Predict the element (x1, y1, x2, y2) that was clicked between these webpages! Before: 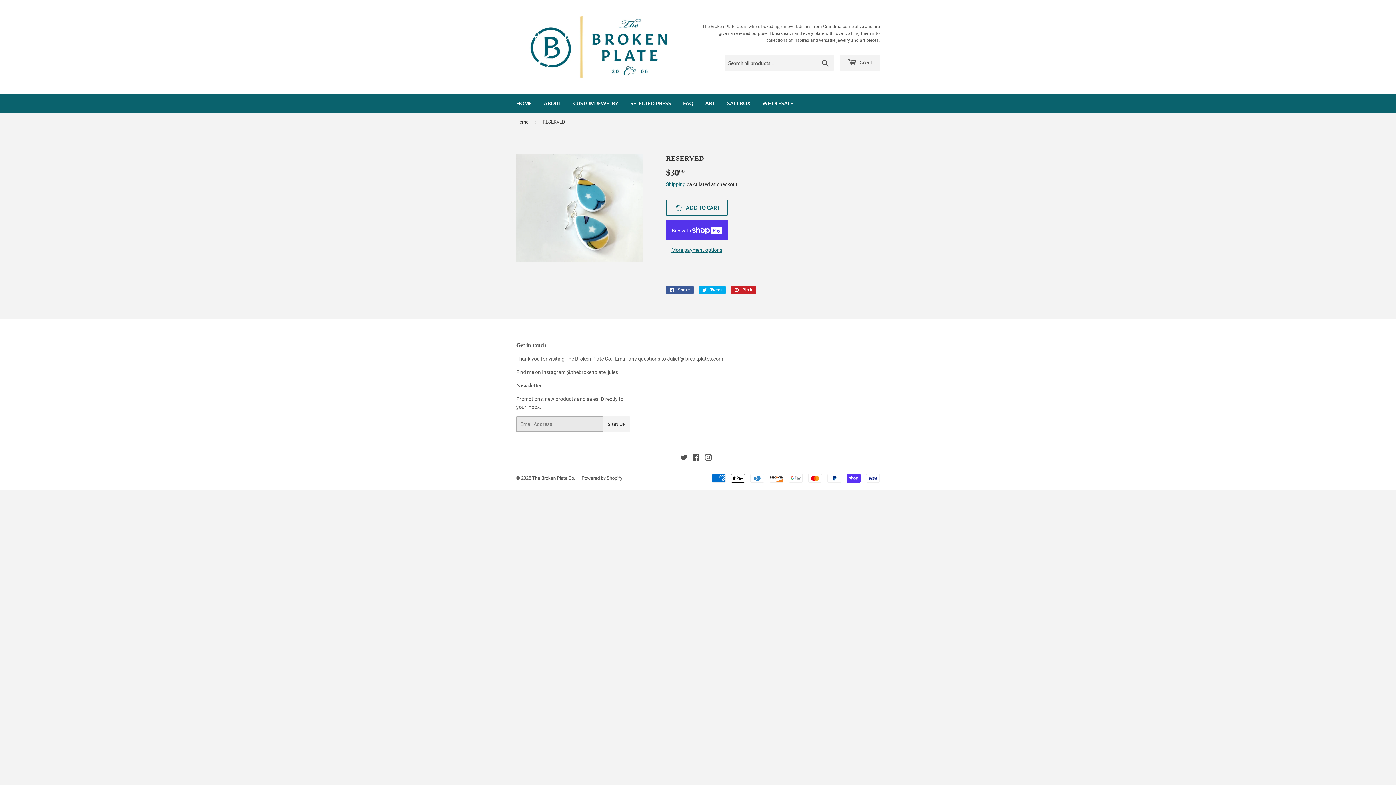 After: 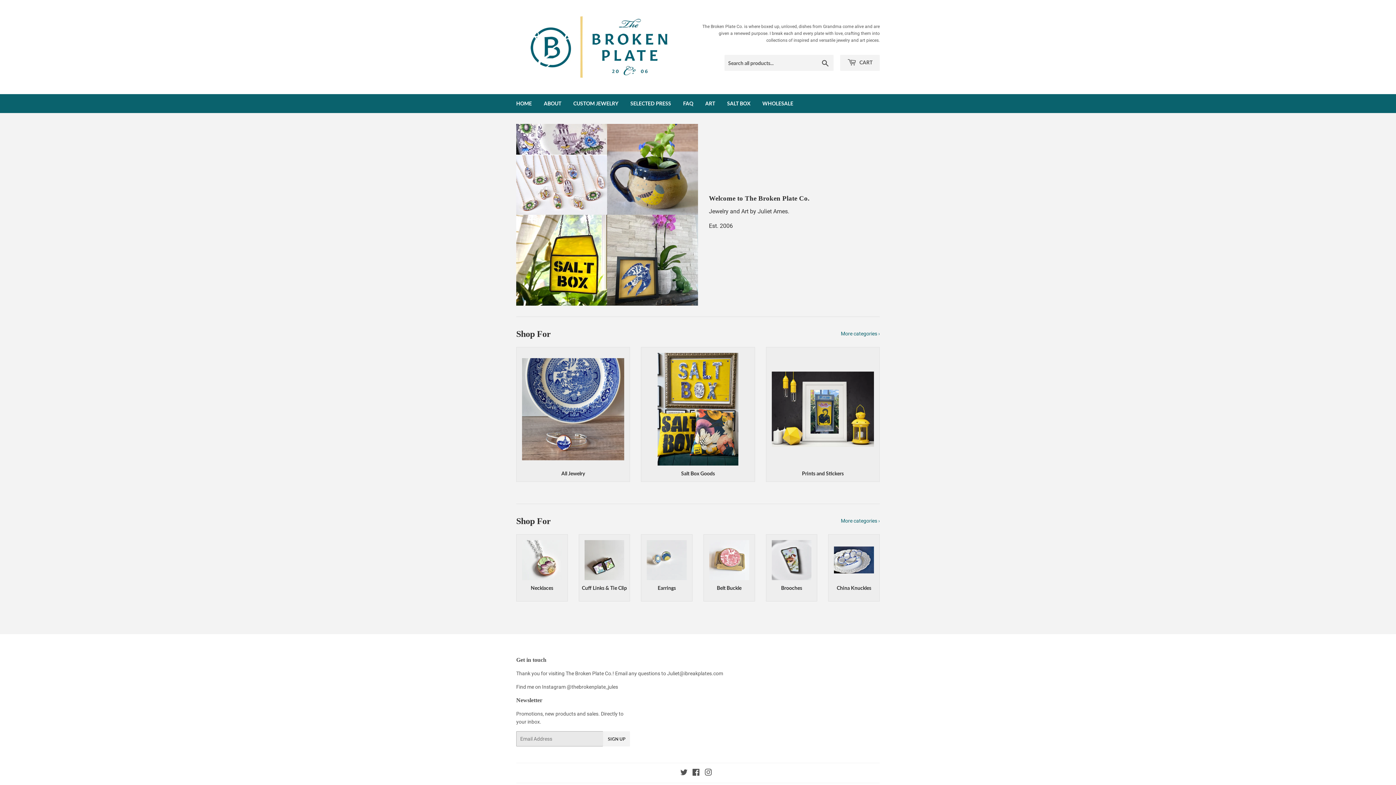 Action: bbox: (532, 475, 575, 481) label: The Broken Plate Co.